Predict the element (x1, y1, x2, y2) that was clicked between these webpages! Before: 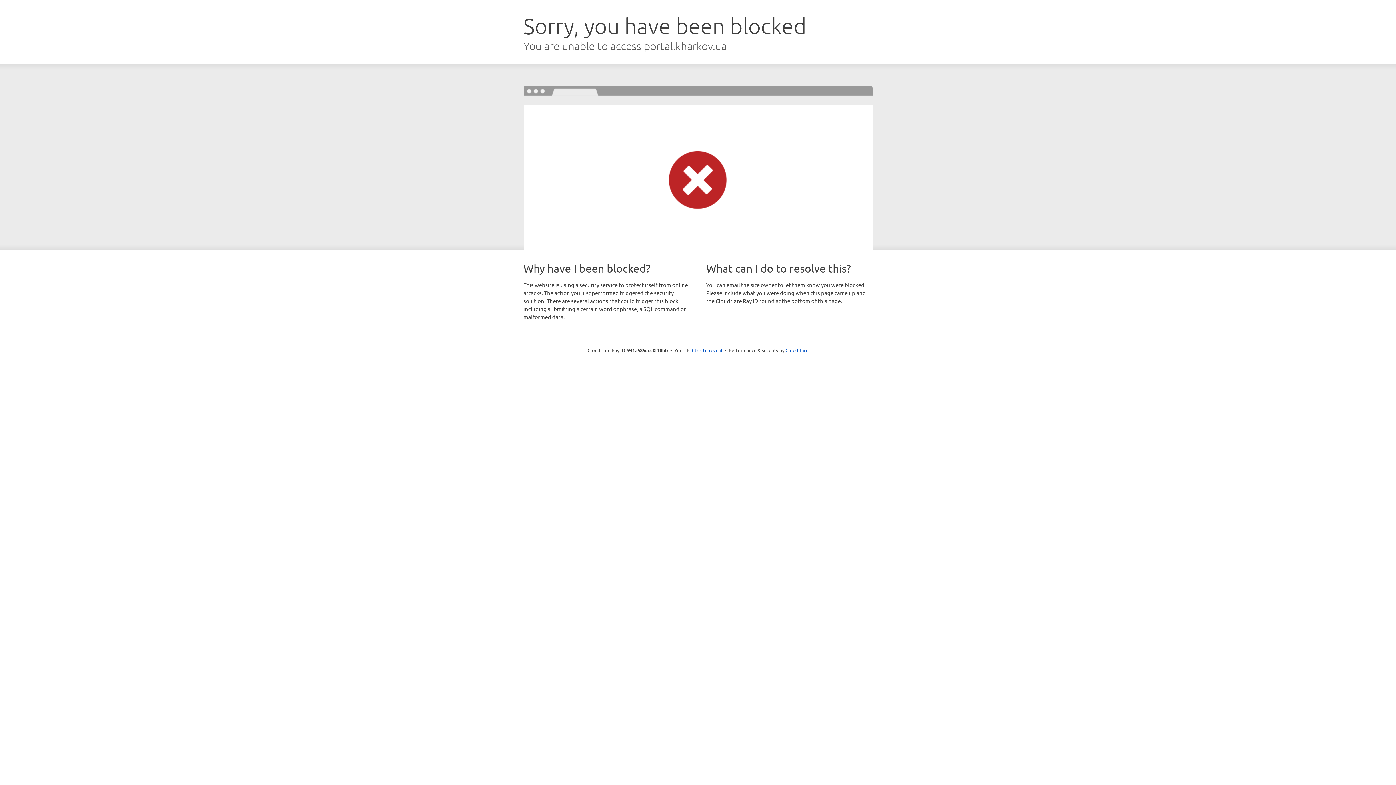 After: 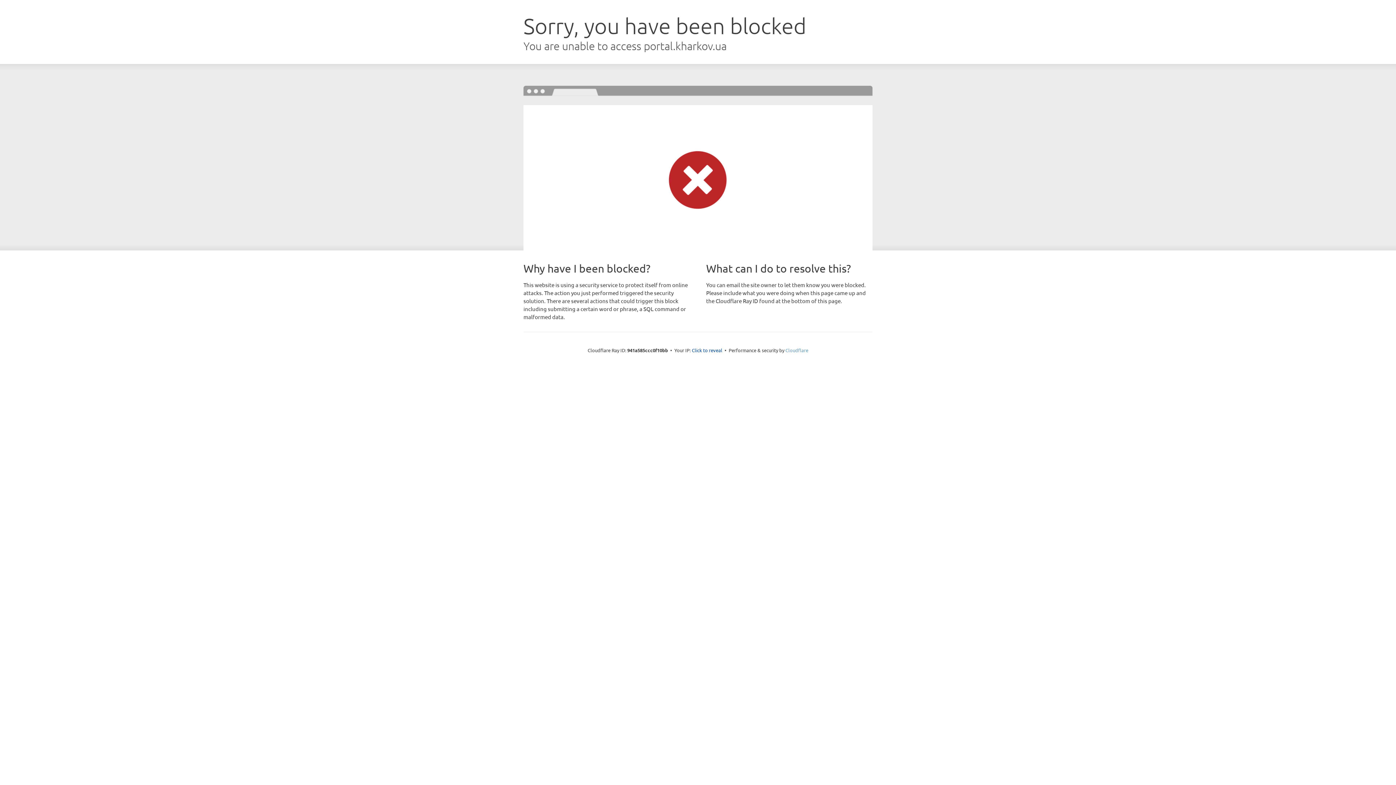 Action: bbox: (785, 347, 808, 353) label: Cloudflare